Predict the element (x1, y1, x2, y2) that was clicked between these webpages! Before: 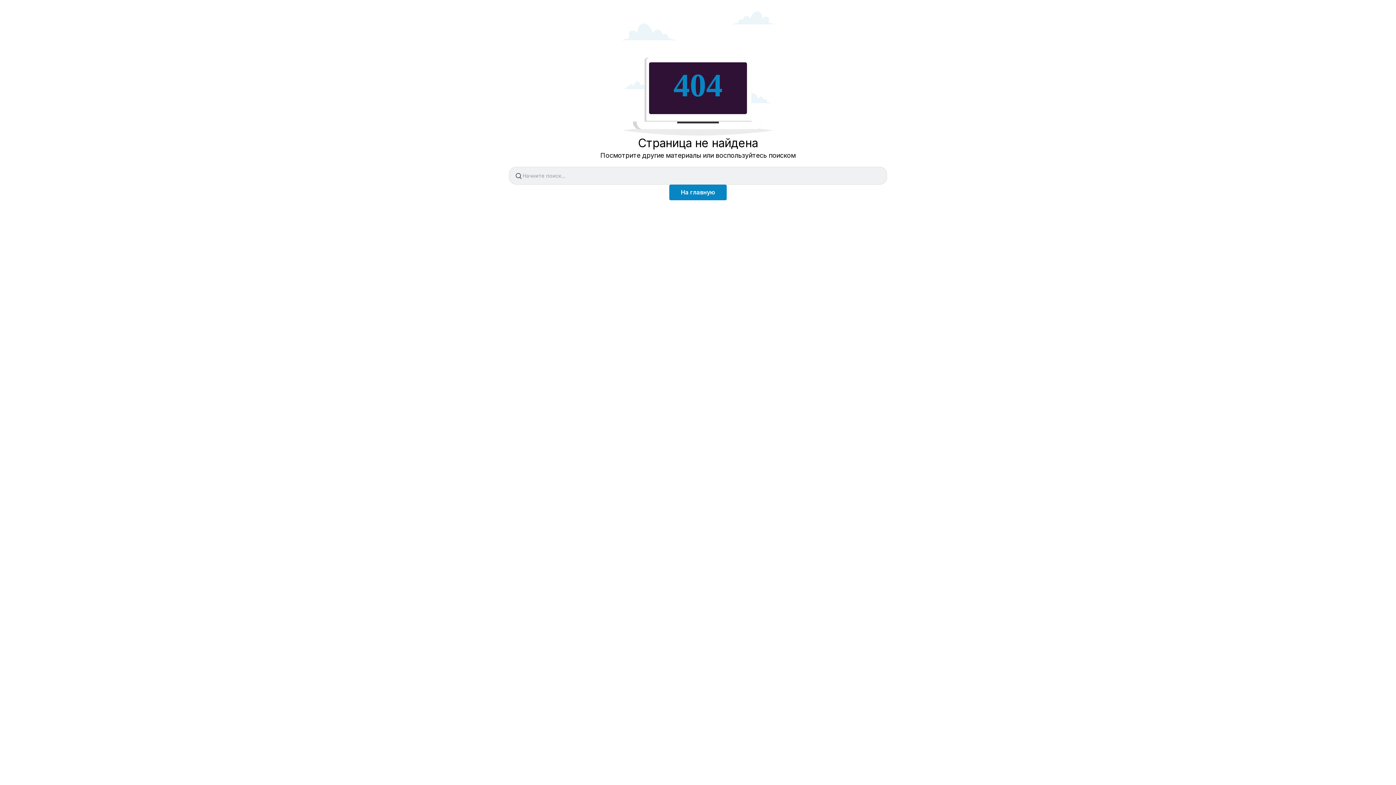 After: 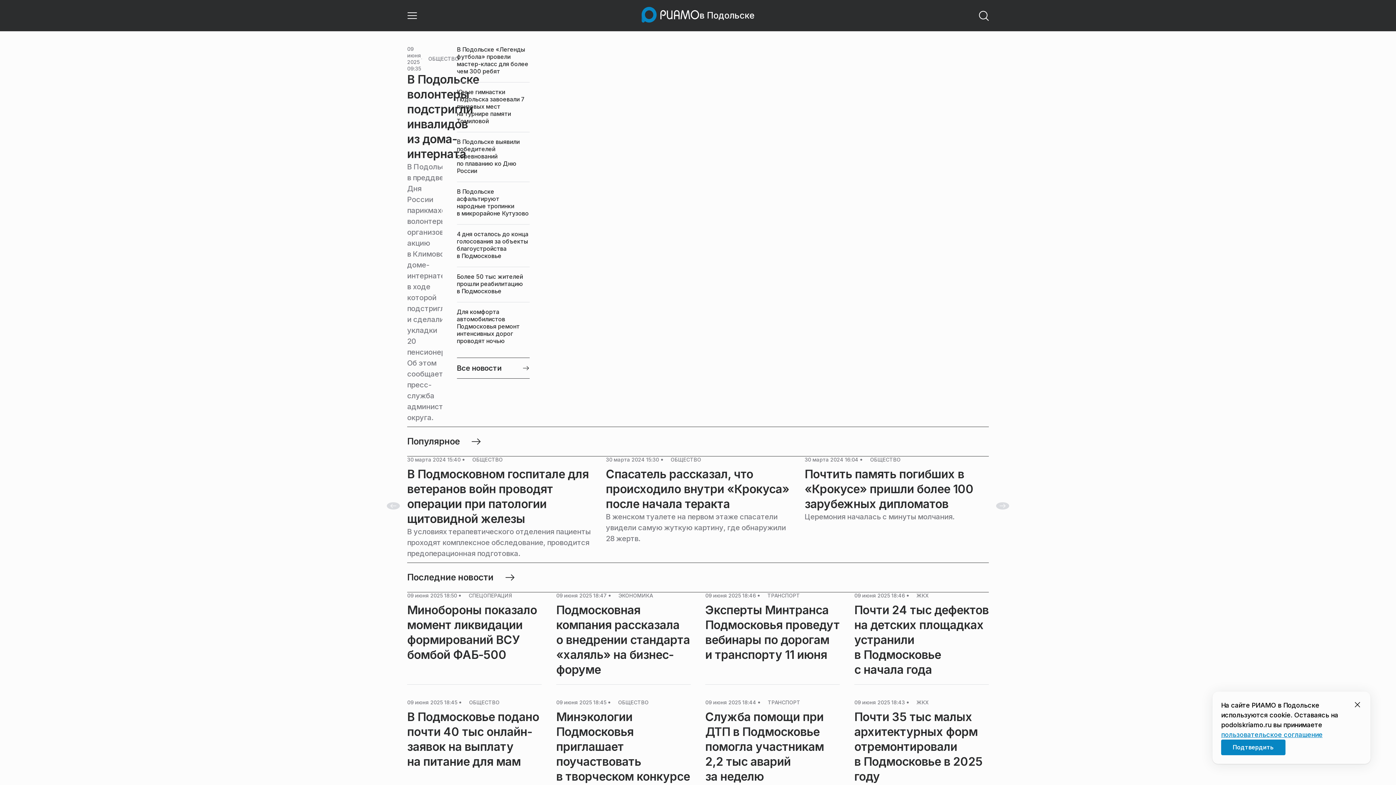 Action: label: На главную bbox: (669, 184, 726, 200)